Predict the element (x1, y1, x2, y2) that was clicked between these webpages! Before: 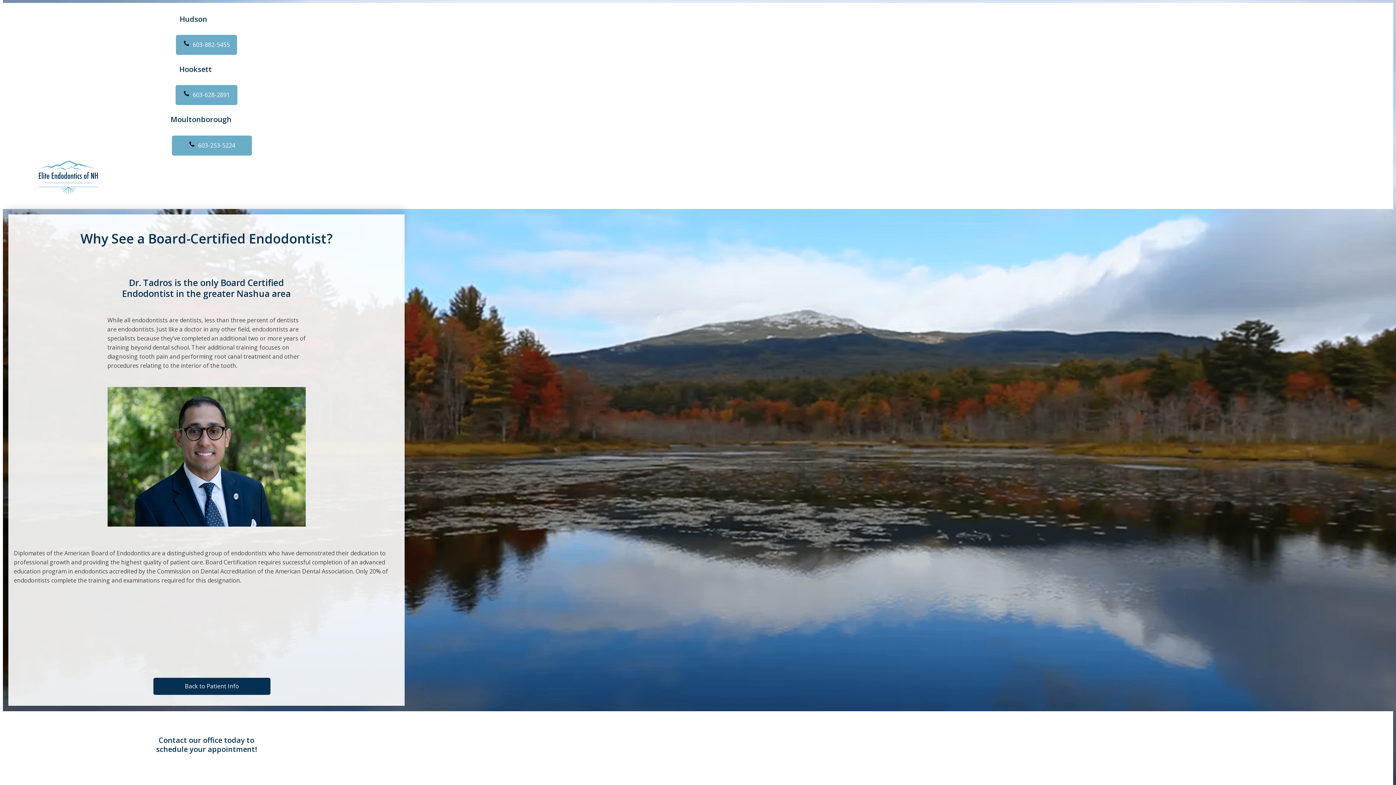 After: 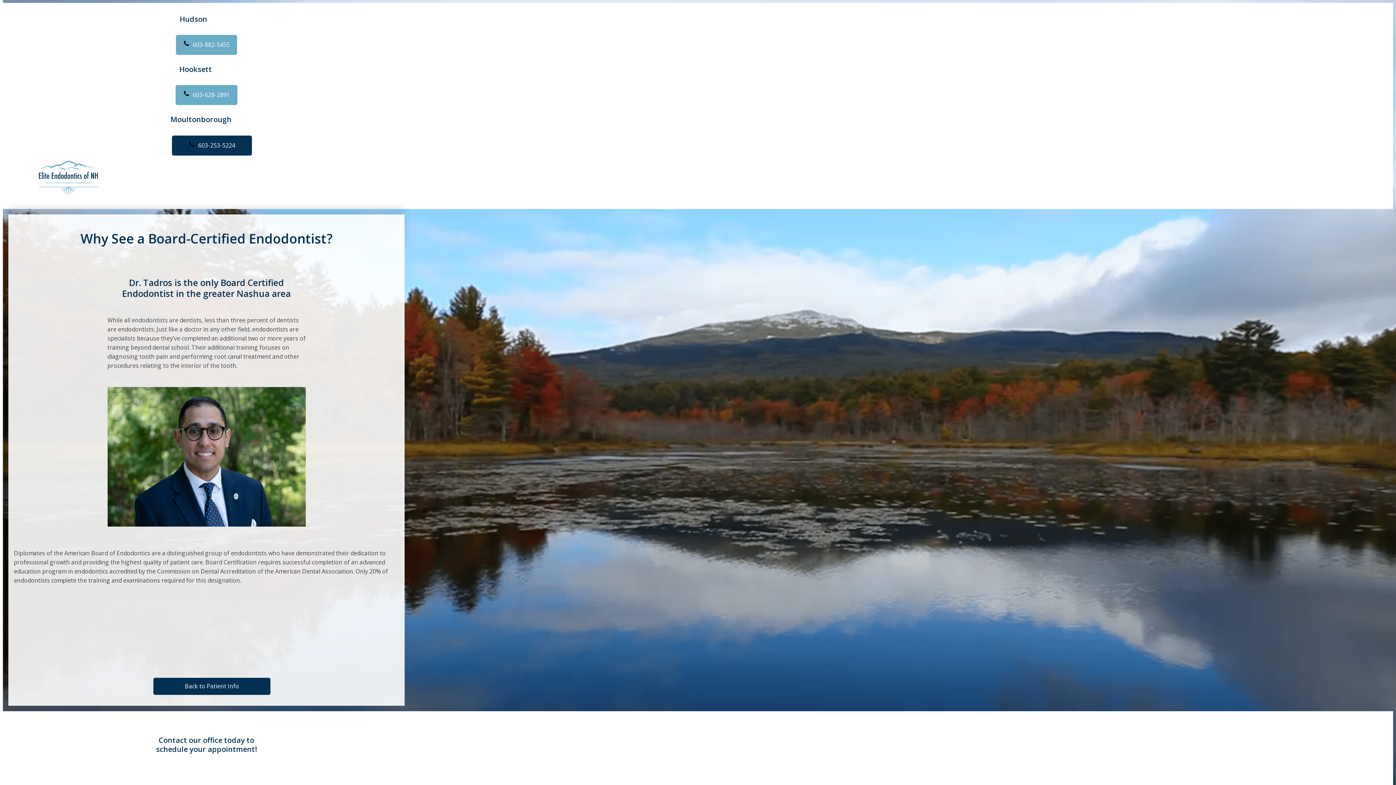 Action: bbox: (172, 135, 252, 155) label: 603-253-5224